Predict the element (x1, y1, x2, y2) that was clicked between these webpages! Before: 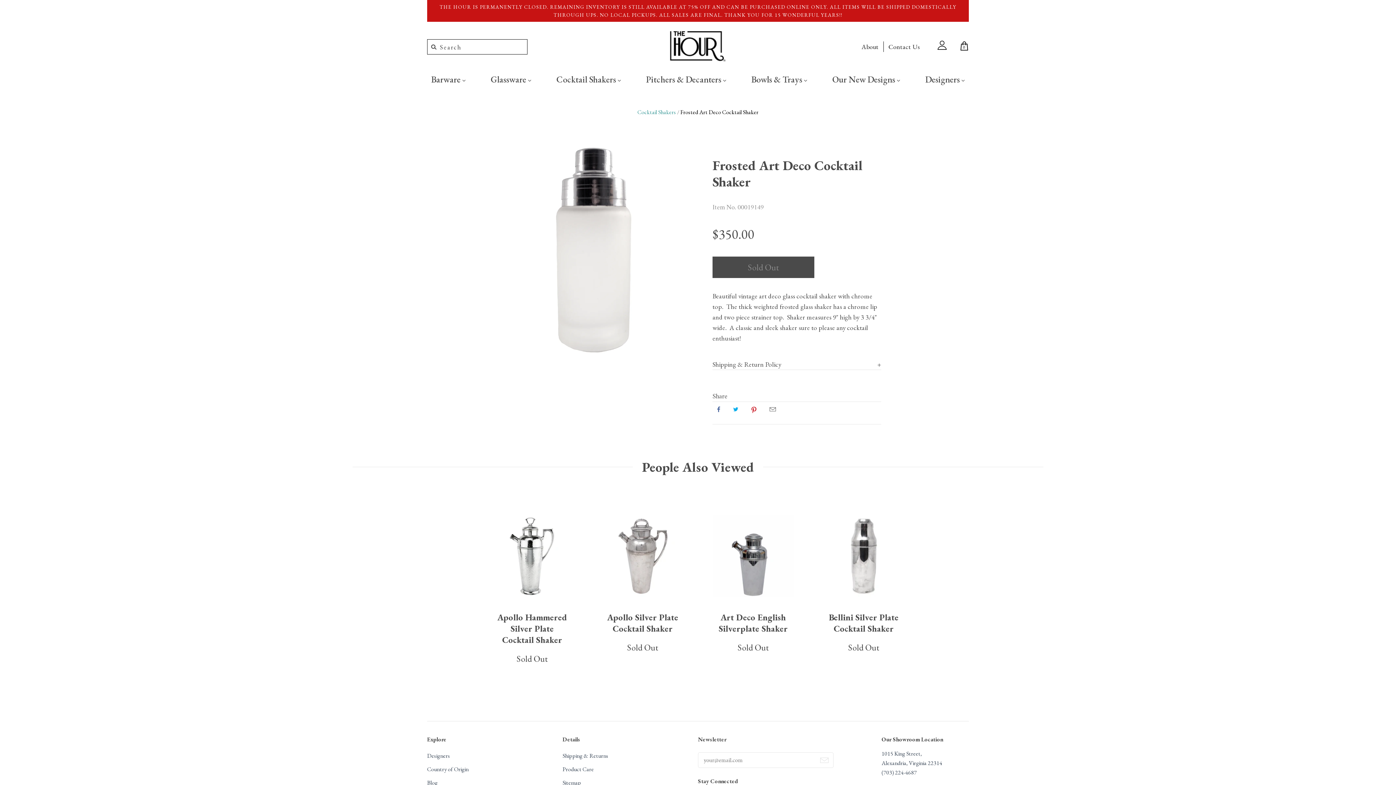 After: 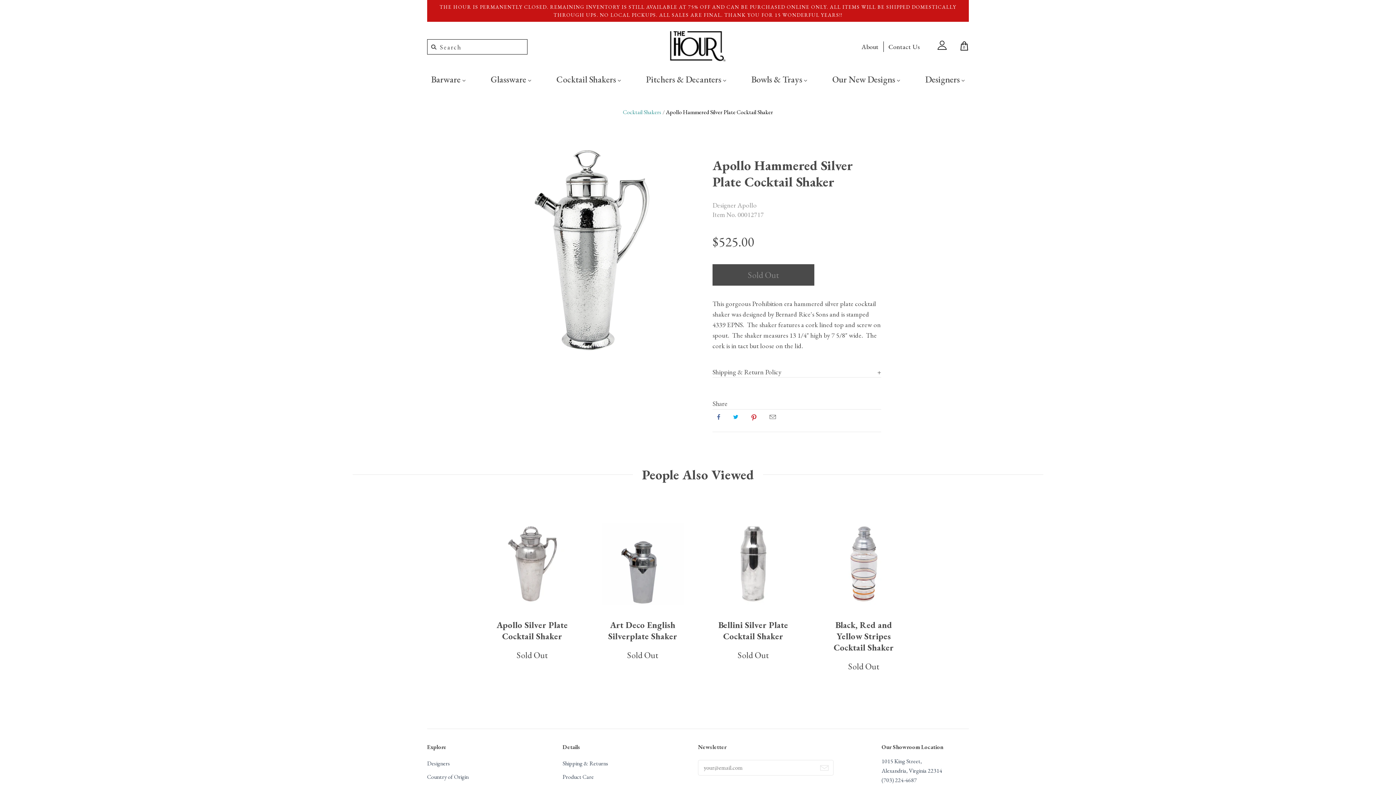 Action: label: Apollo Hammered Silver Plate Cocktail Shaker bbox: (497, 611, 567, 645)